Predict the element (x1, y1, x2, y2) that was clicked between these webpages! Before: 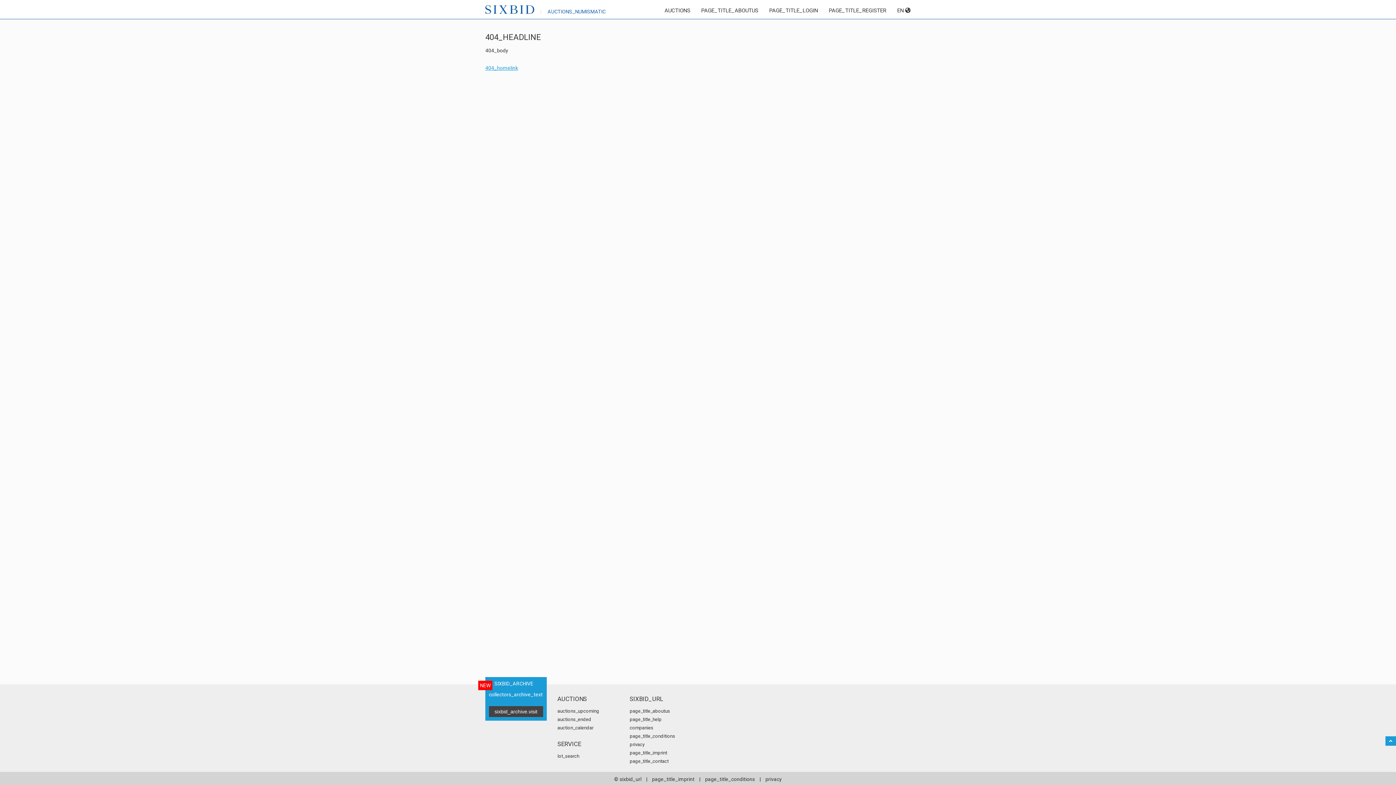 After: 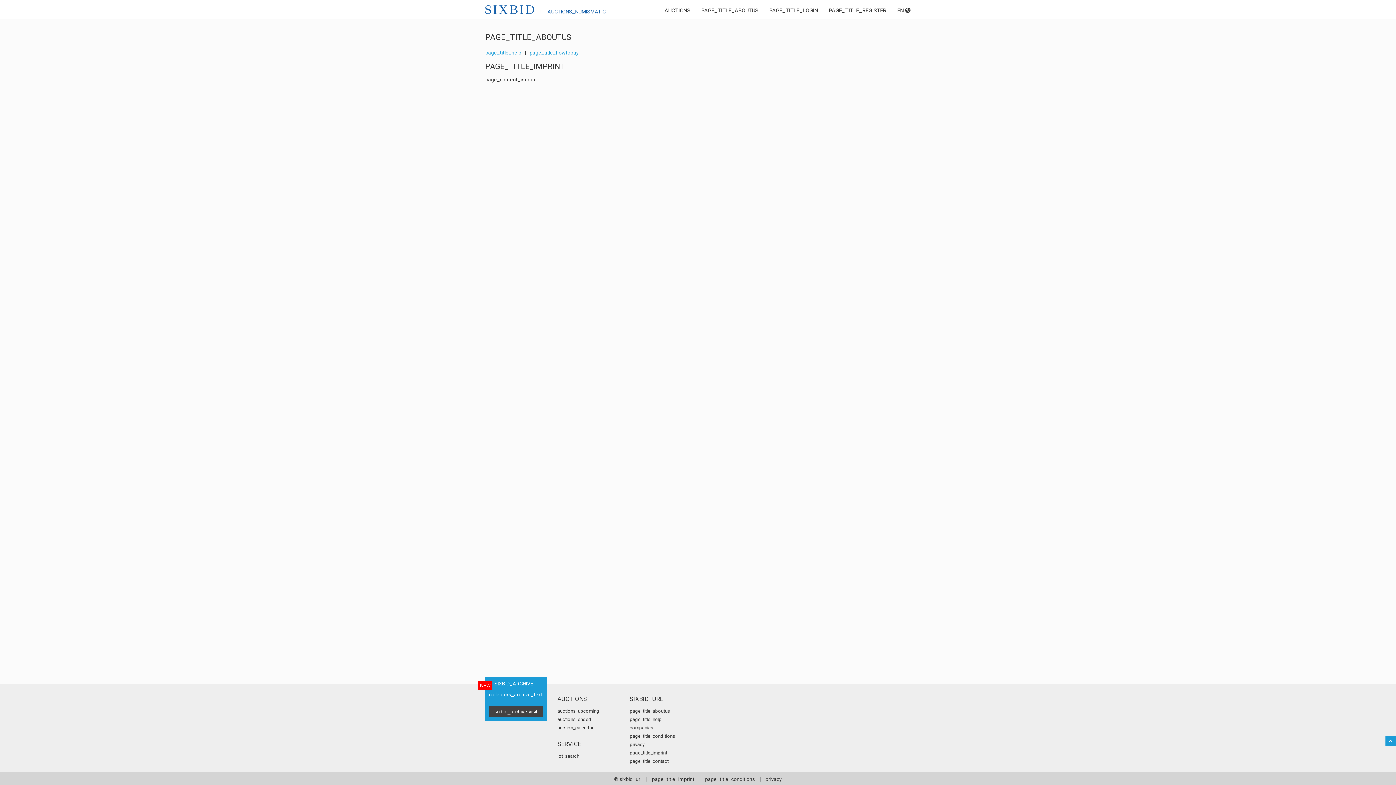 Action: label: page_title_imprint bbox: (629, 750, 667, 756)